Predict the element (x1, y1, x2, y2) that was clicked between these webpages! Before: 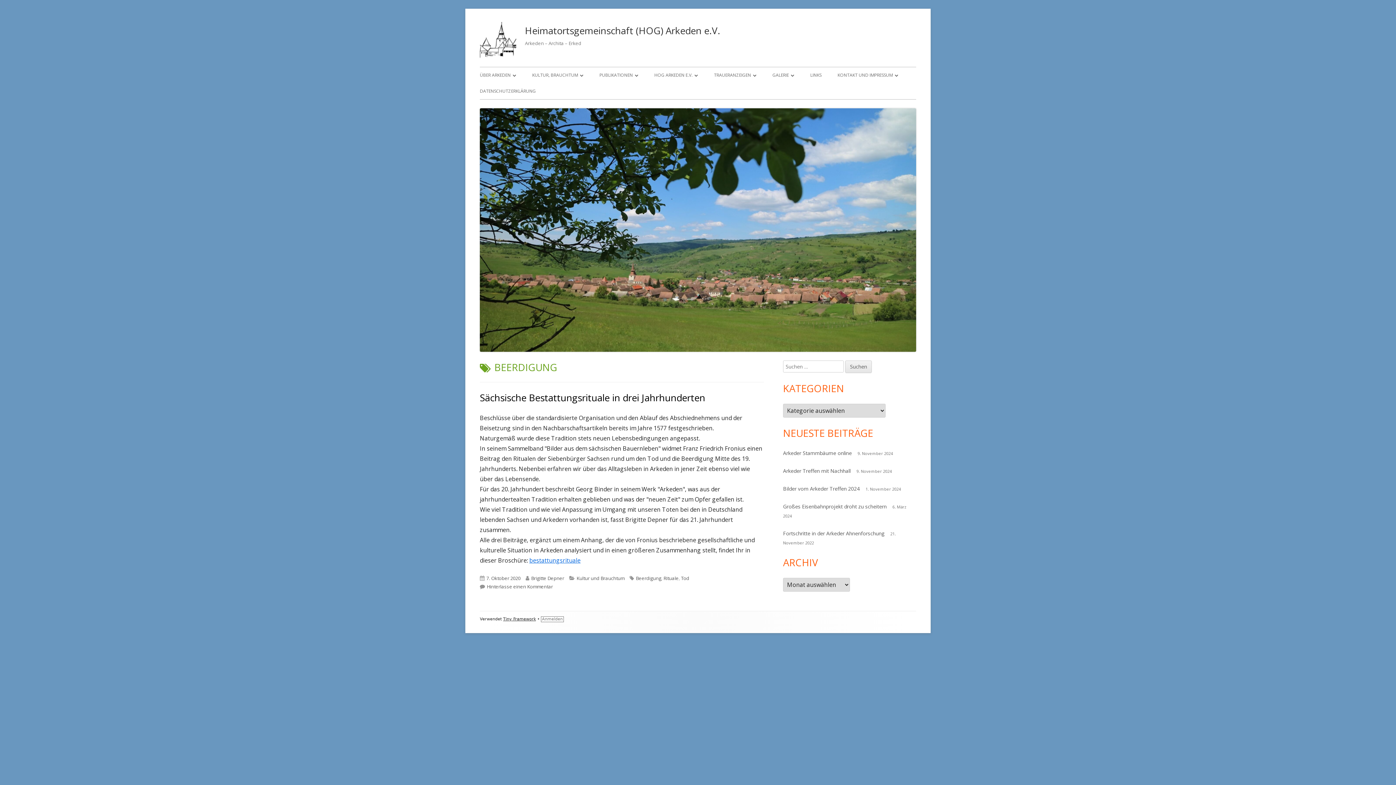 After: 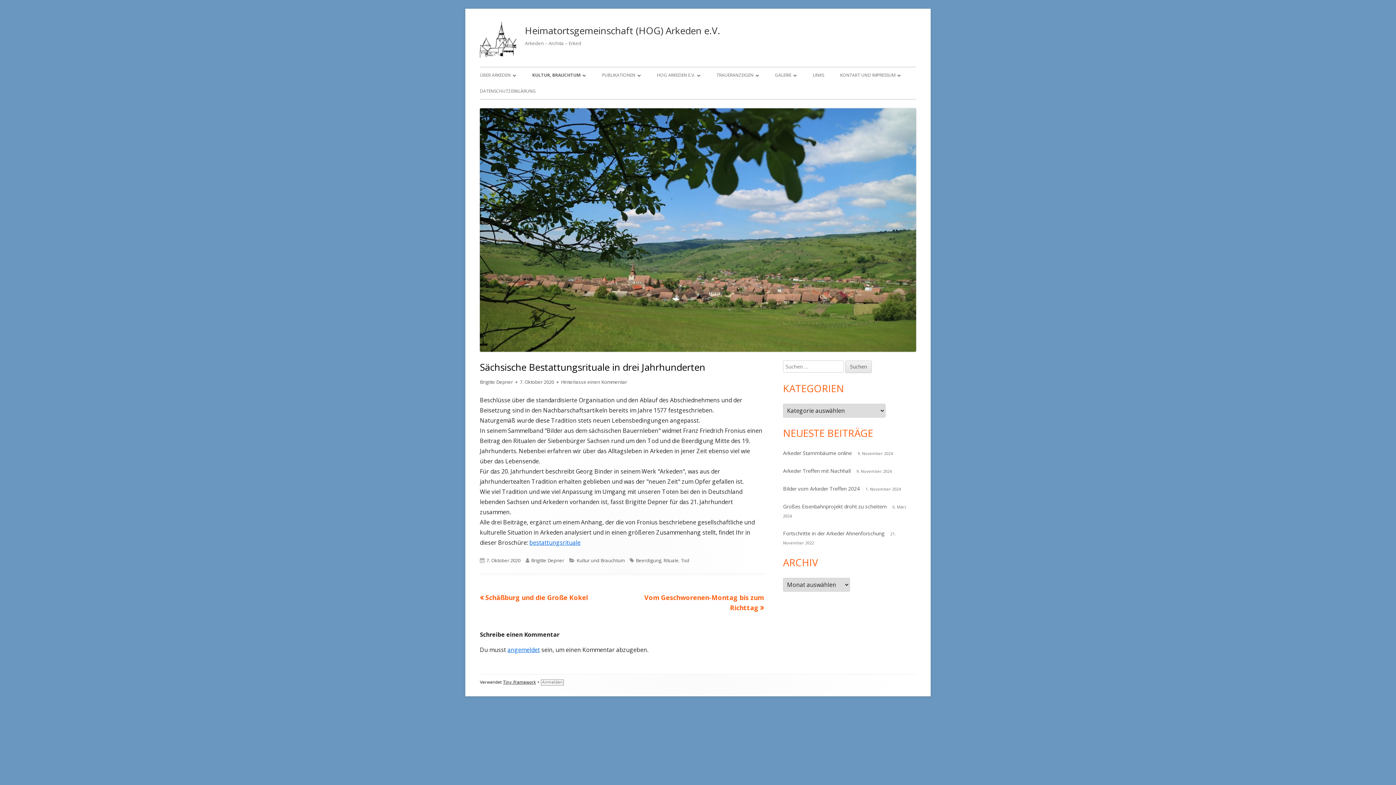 Action: bbox: (480, 391, 705, 404) label: Sächsische Bestattungsrituale in drei Jahrhunderten